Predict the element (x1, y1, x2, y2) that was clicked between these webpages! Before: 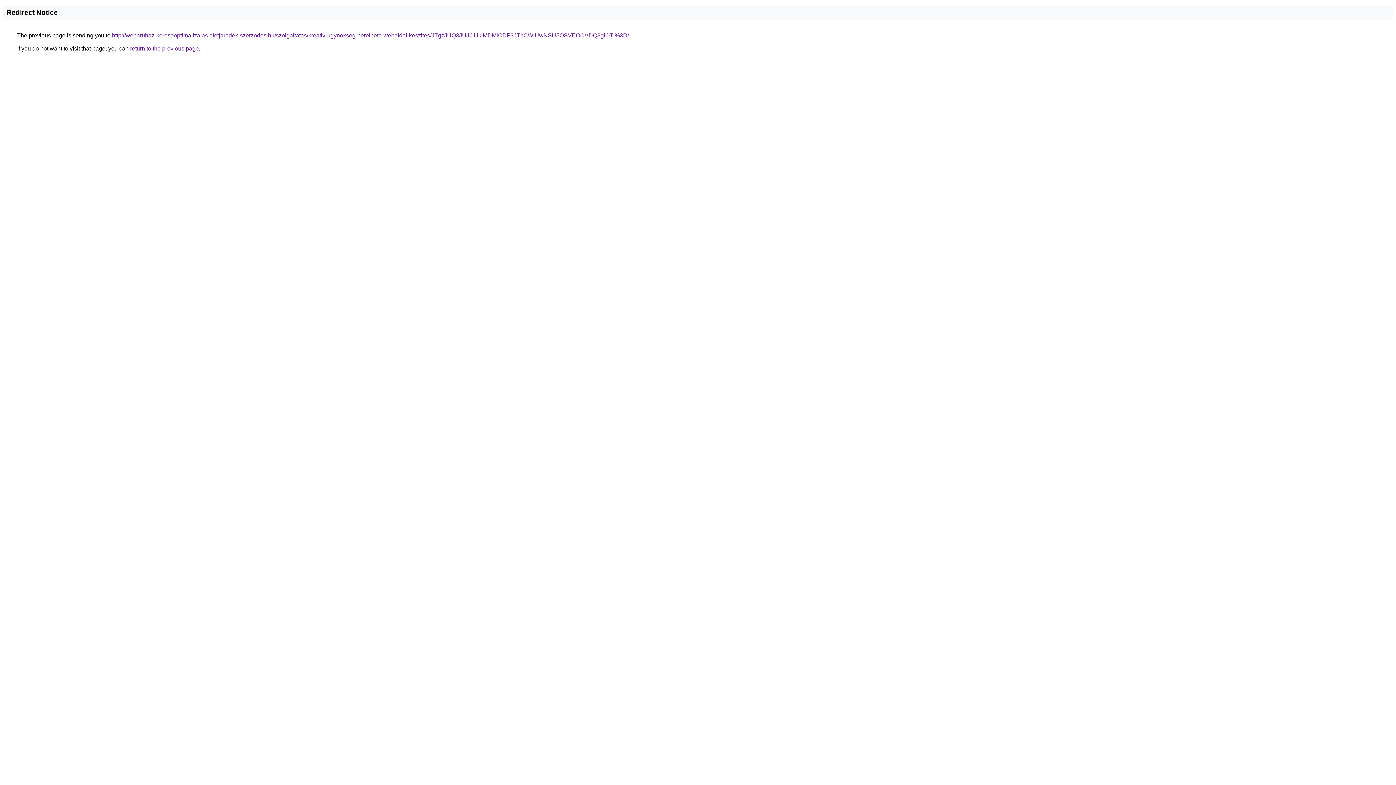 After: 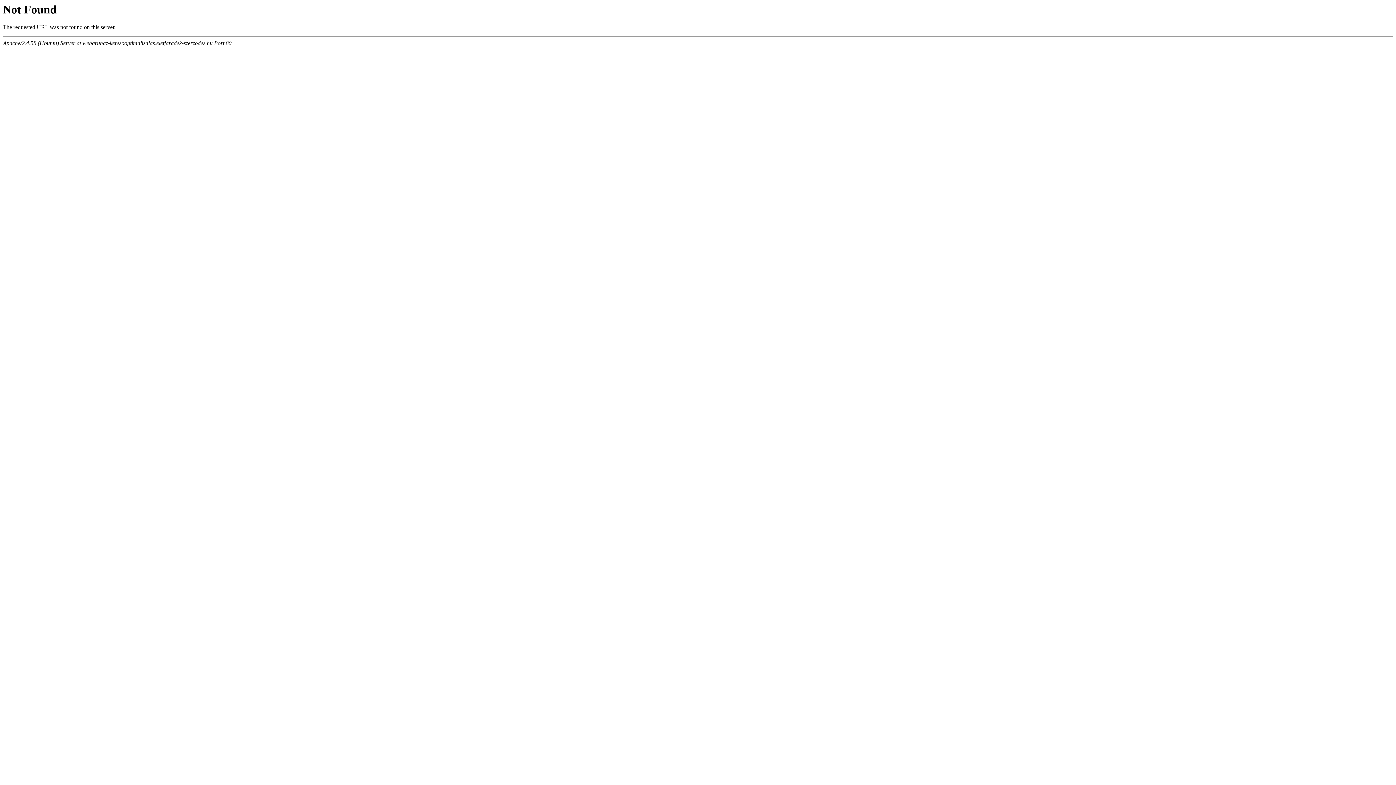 Action: label: http://webaruhaz-keresooptimalizalas.eletjaradek-szerzodes.hu/szolgaltatas/kreativ-ugynokseg-berelheto-weboldal-keszites/JTgzJUQ3JUJCLlklMDMlODF3JThCWiUwNSU5OSVEOCVDQ3glOTI%3D/ bbox: (112, 32, 629, 38)